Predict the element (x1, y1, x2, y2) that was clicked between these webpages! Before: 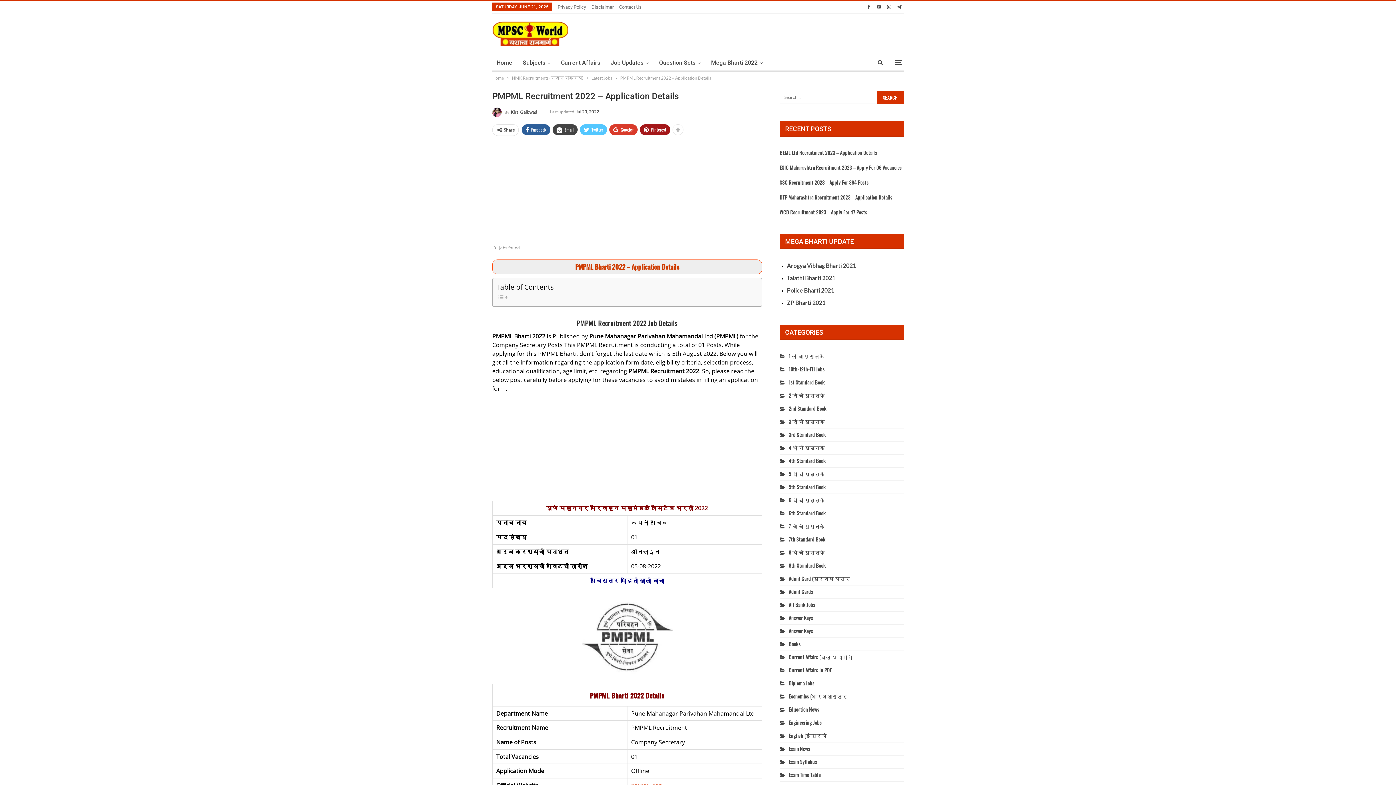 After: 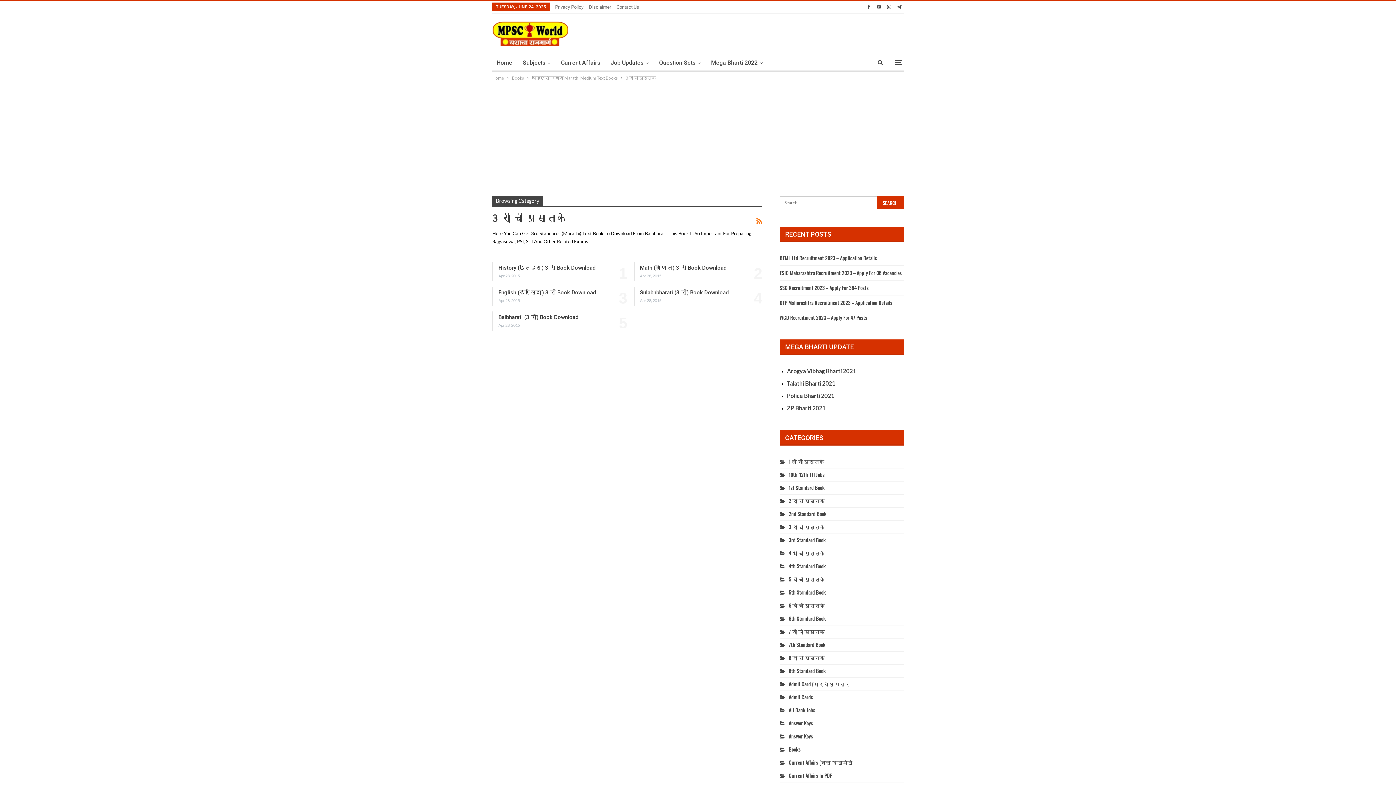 Action: label: 3 री ची पुस्तके bbox: (779, 417, 825, 425)